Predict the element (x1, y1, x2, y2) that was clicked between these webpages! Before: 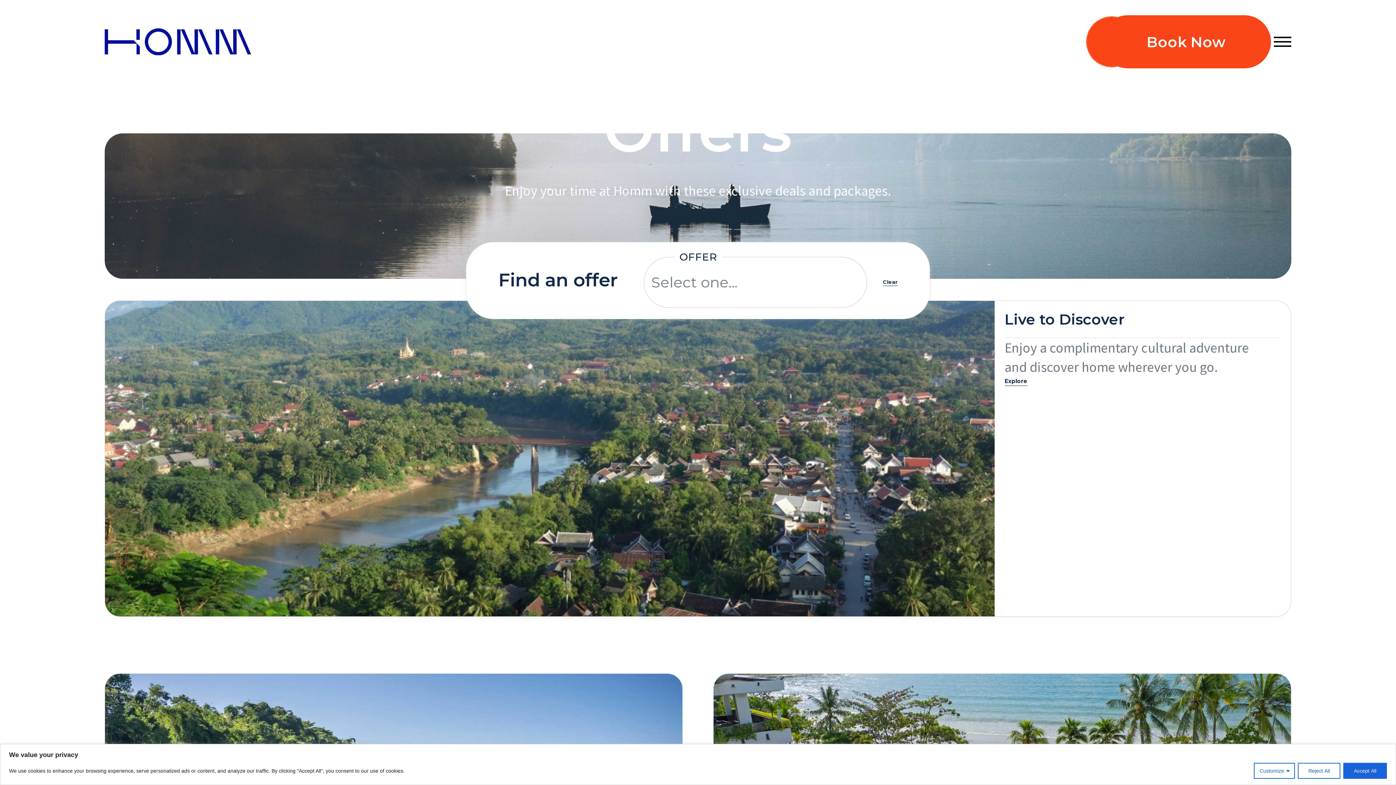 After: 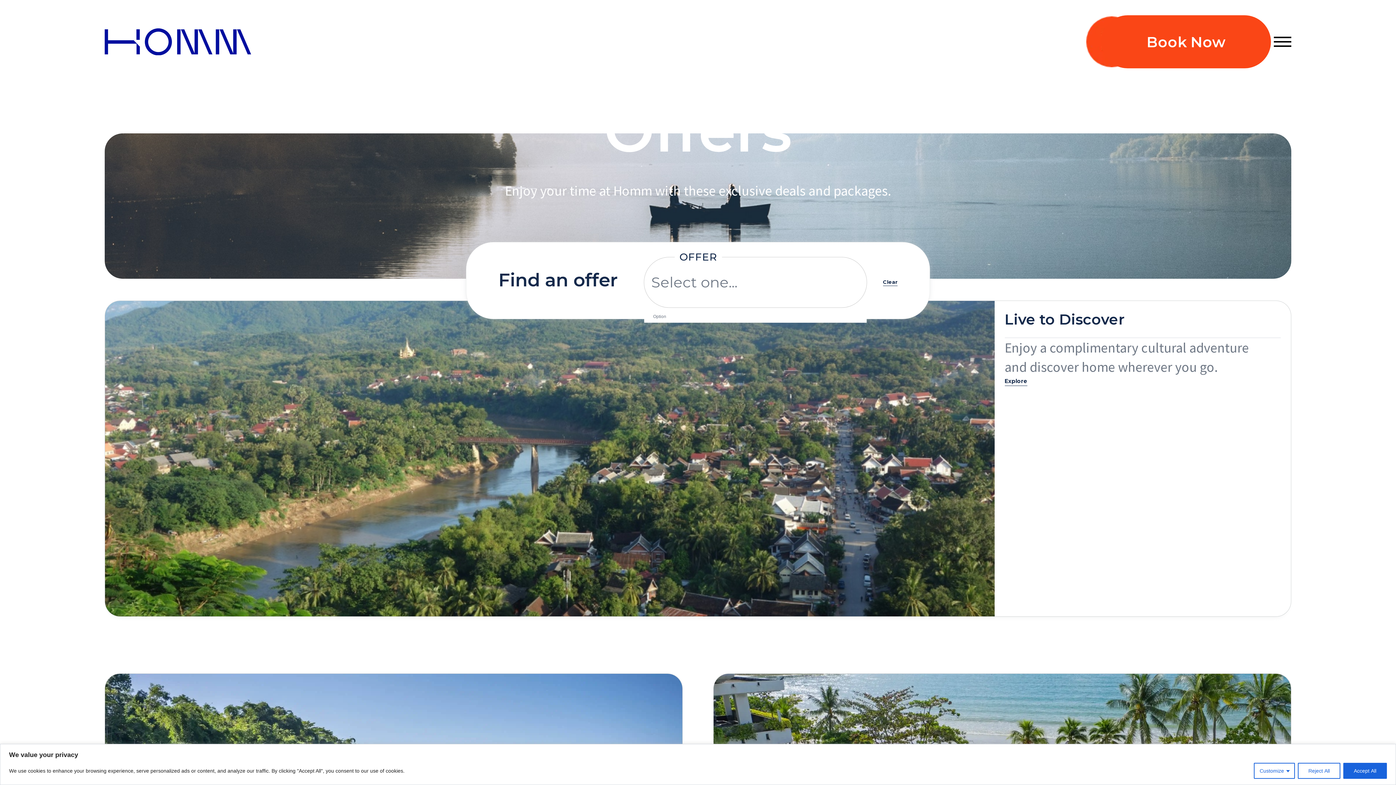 Action: label: Select one... bbox: (644, 257, 752, 310)